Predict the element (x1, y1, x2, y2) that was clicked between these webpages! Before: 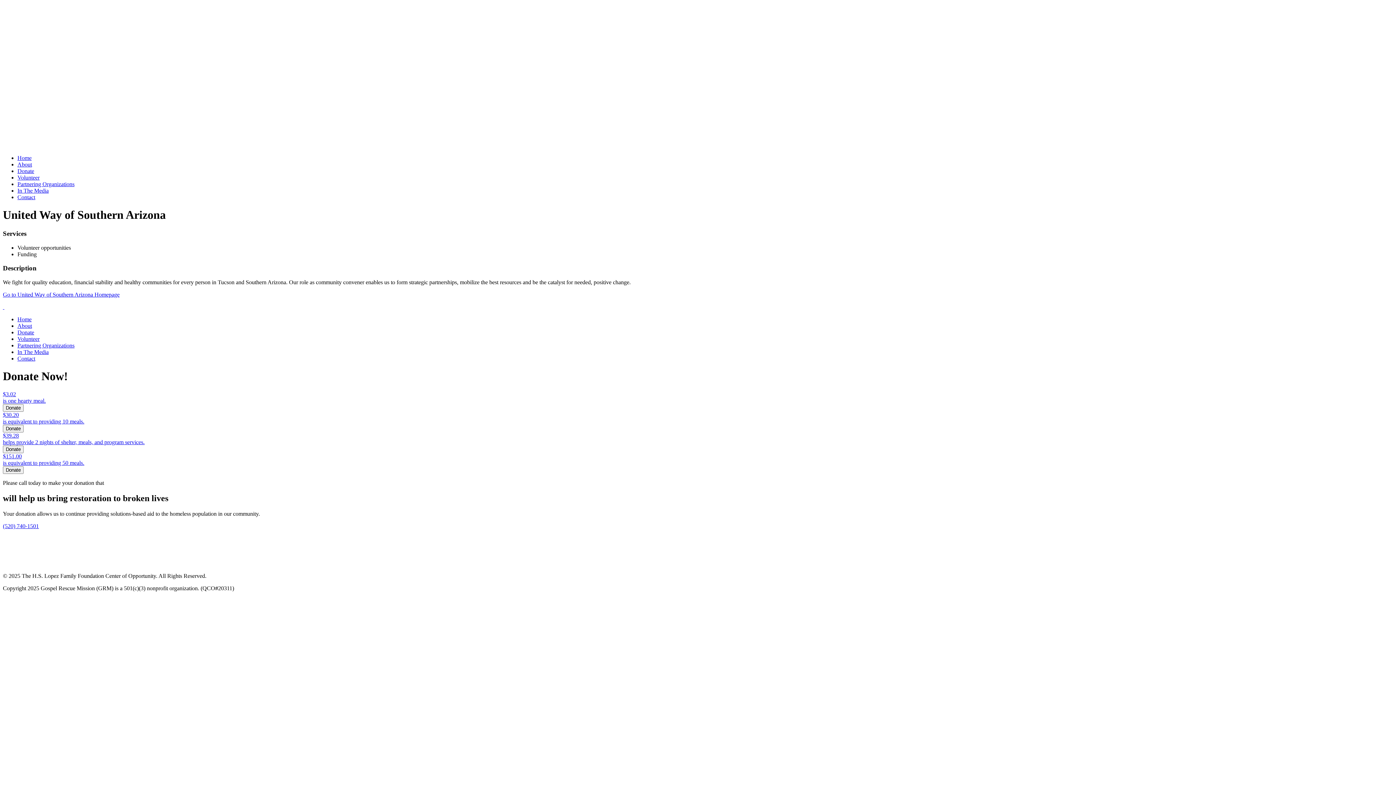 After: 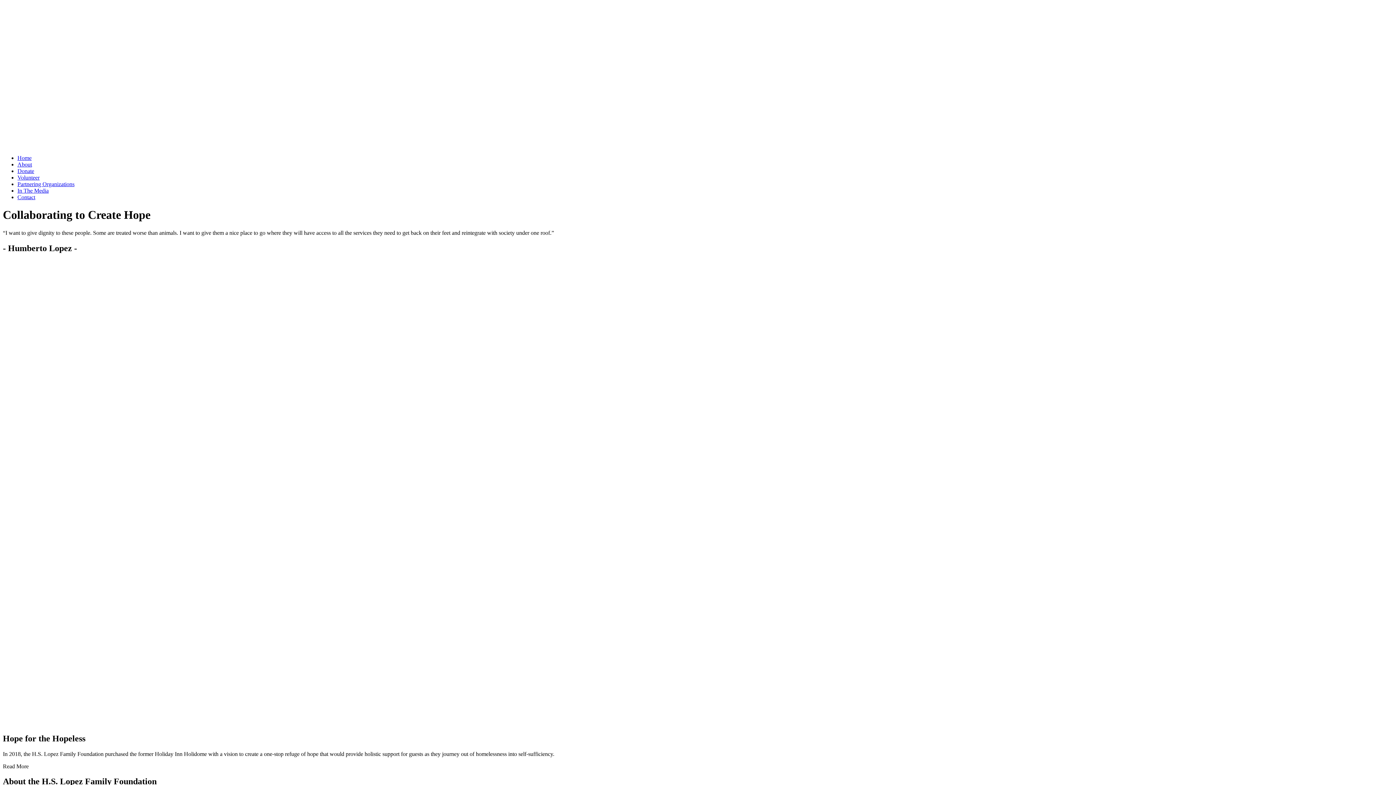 Action: label: About bbox: (17, 161, 32, 167)